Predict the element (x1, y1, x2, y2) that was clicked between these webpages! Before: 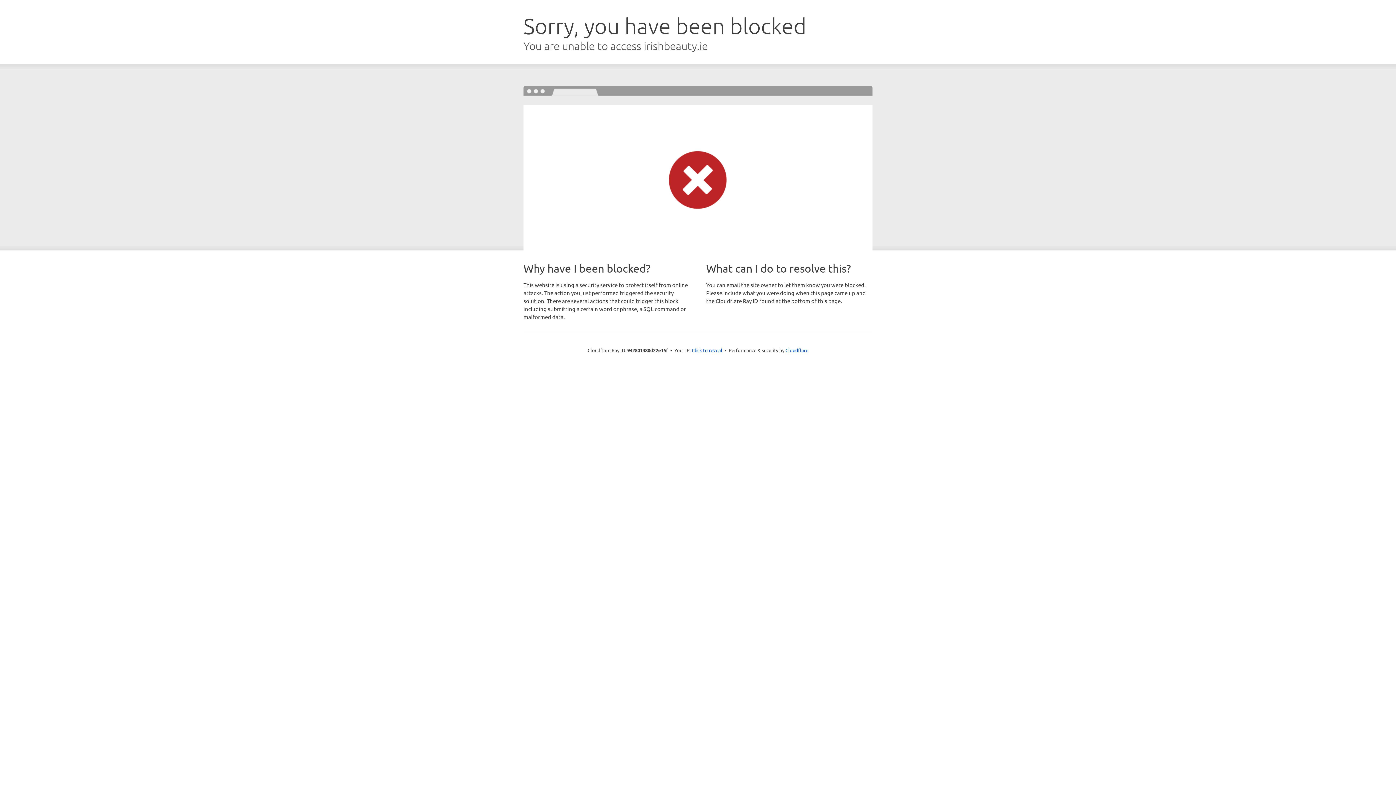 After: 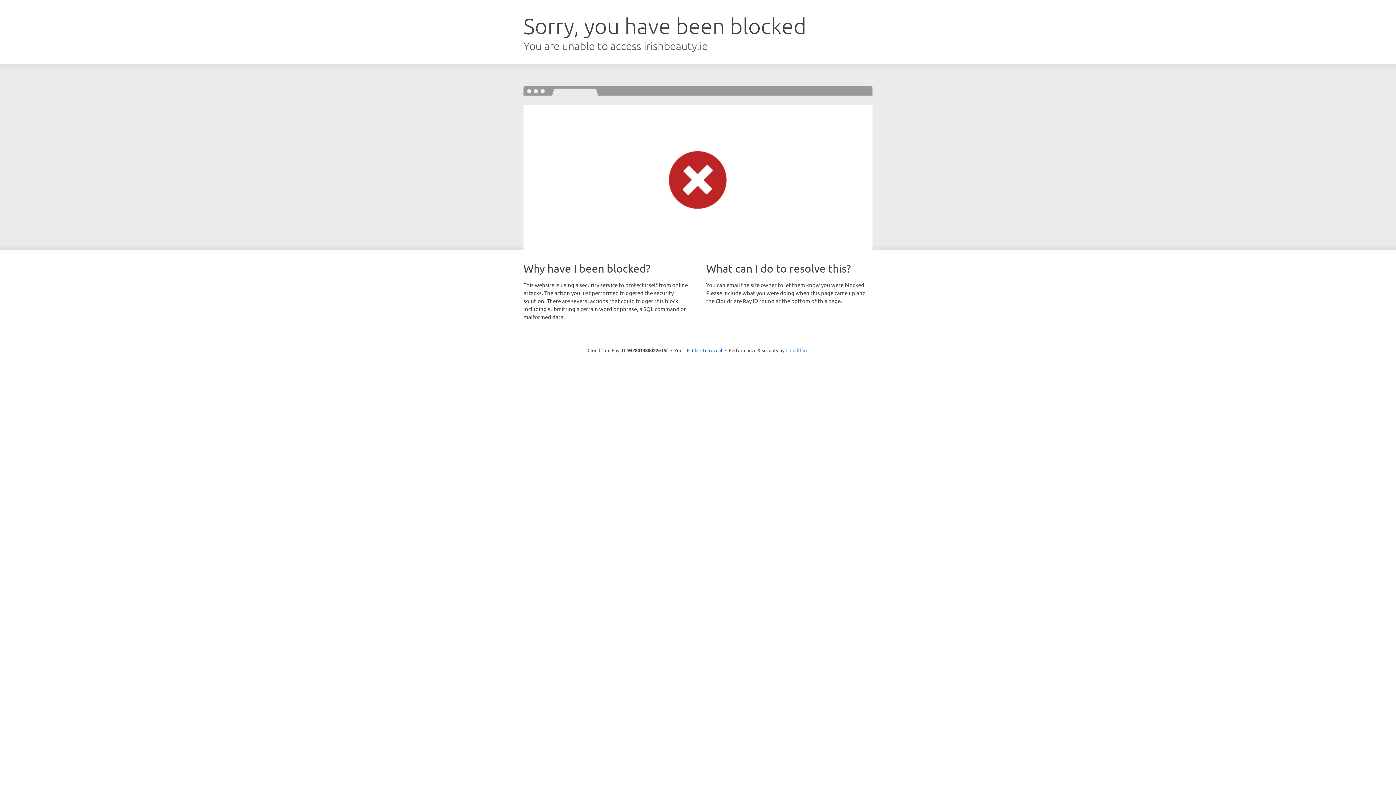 Action: bbox: (785, 347, 808, 353) label: Cloudflare